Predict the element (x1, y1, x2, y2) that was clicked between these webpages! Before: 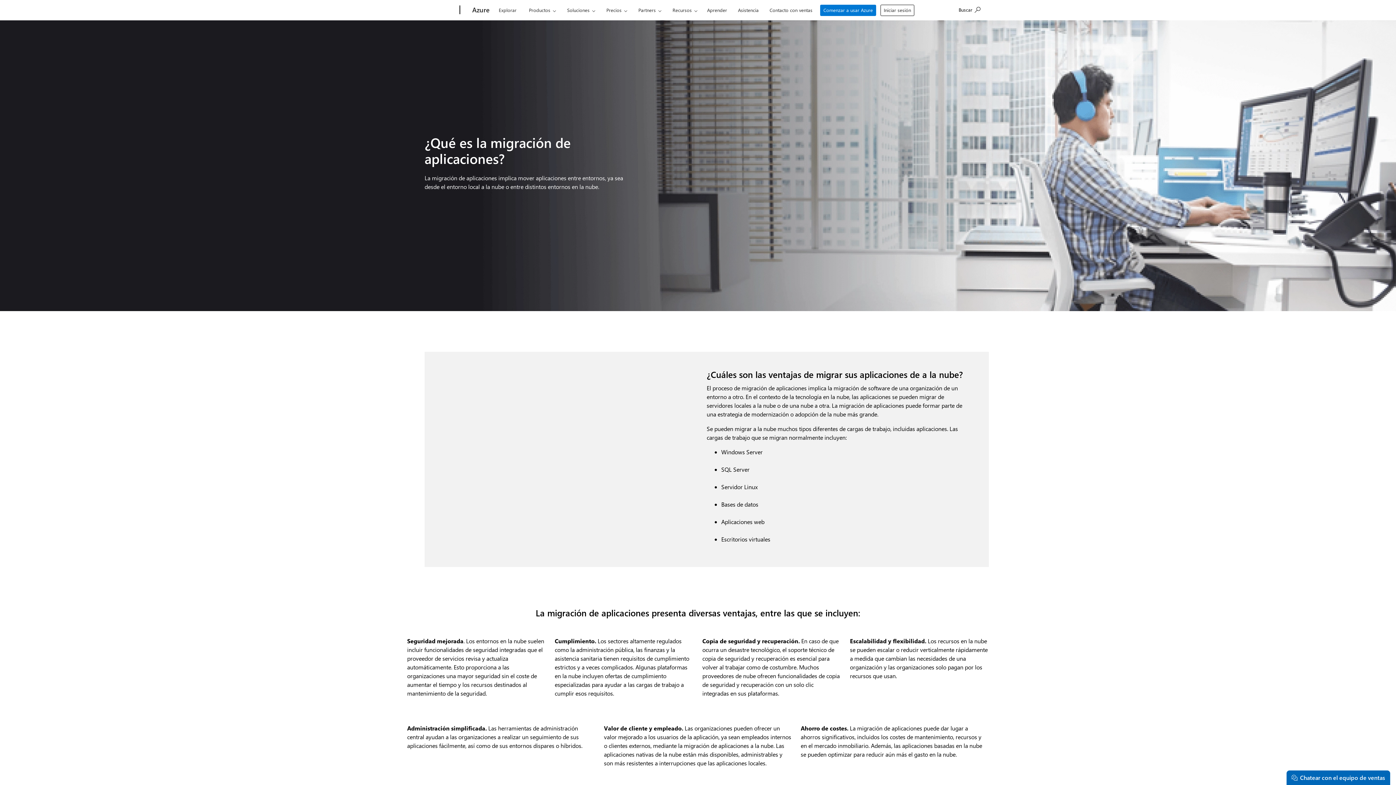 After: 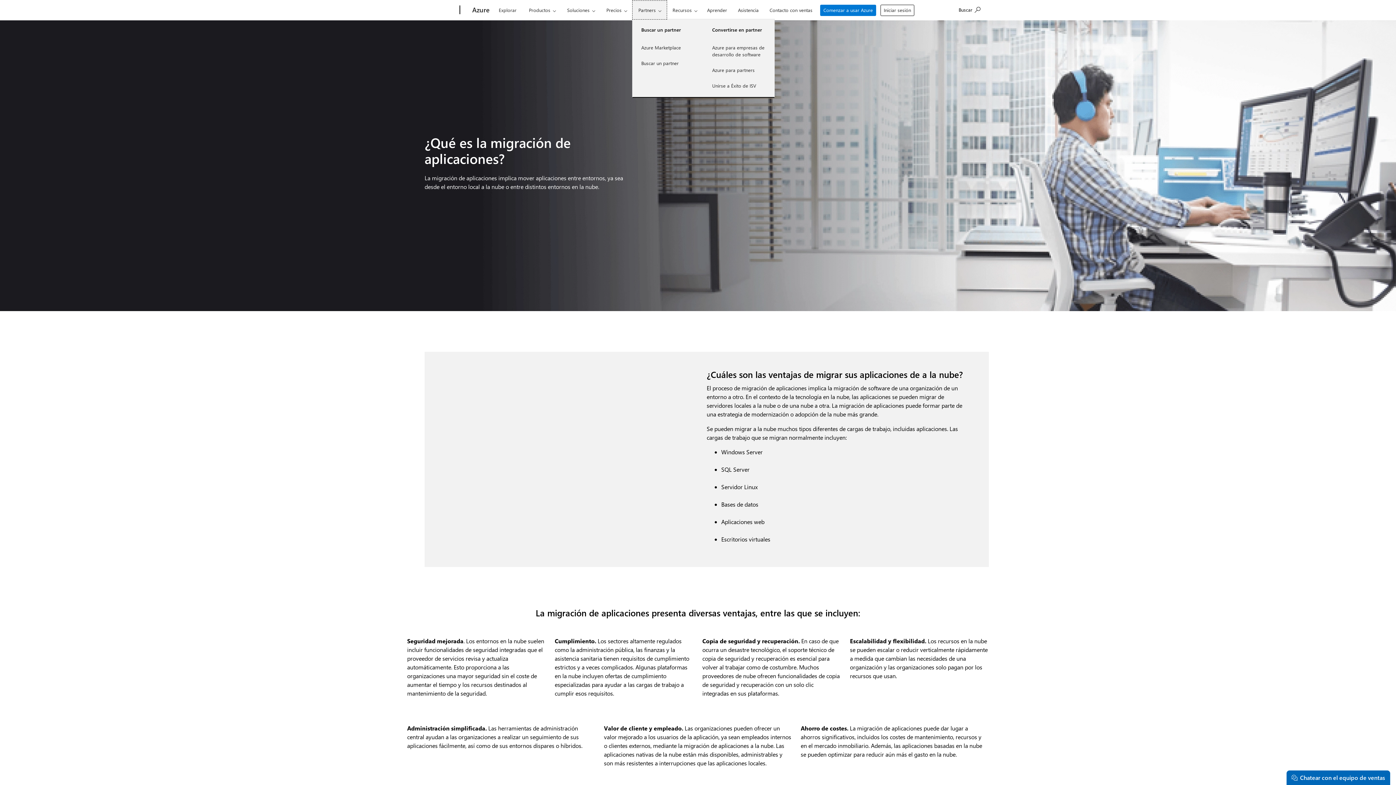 Action: bbox: (632, 0, 667, 19) label: Partners